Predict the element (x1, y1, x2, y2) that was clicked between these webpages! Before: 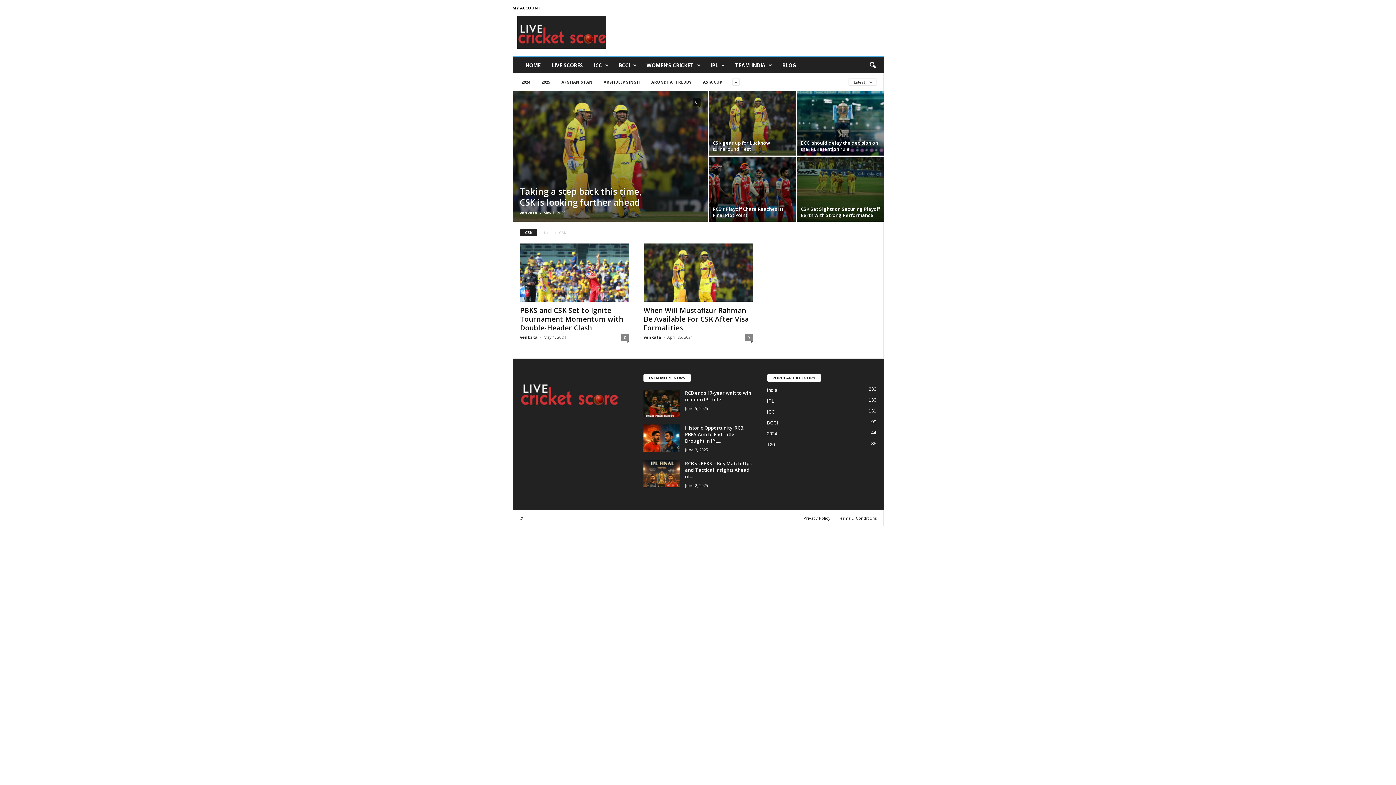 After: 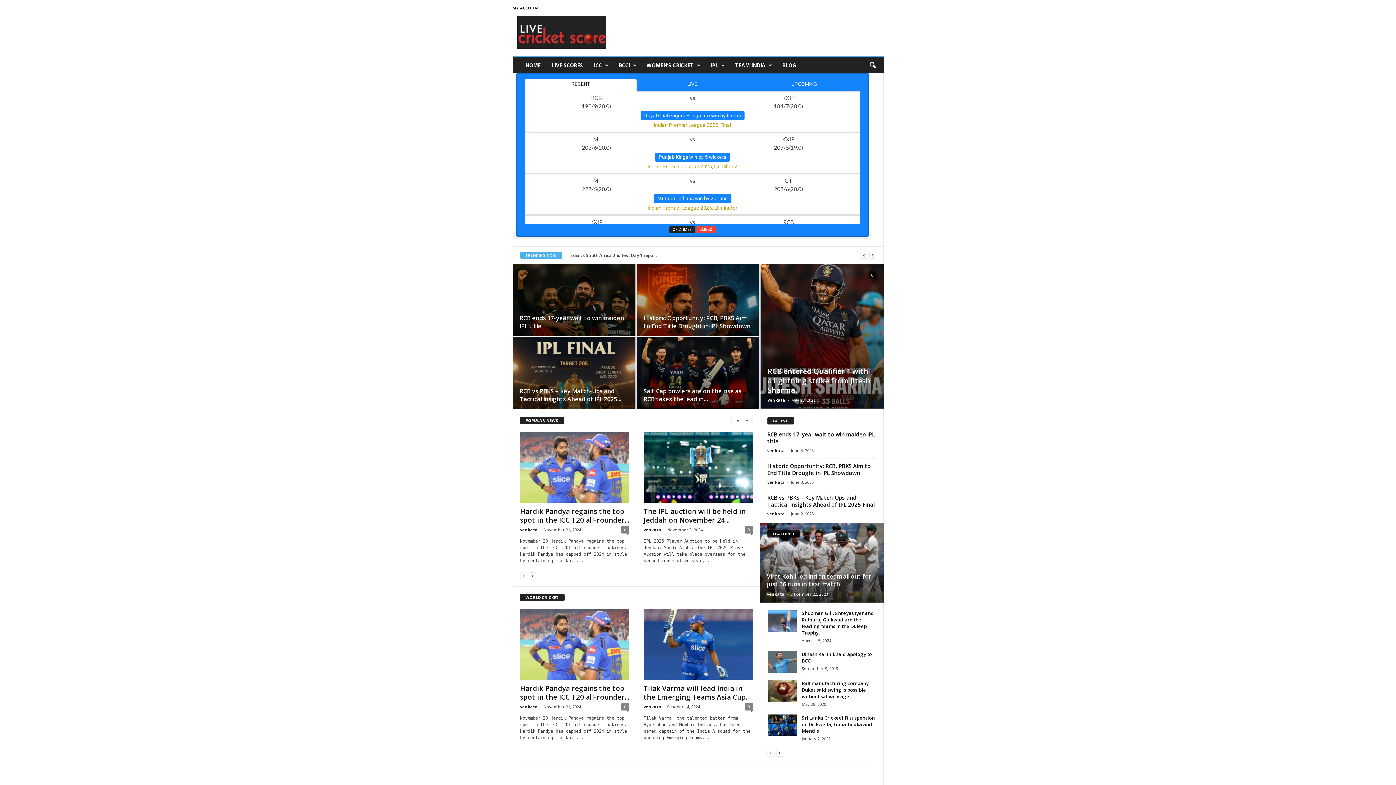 Action: bbox: (542, 230, 552, 235) label: Home